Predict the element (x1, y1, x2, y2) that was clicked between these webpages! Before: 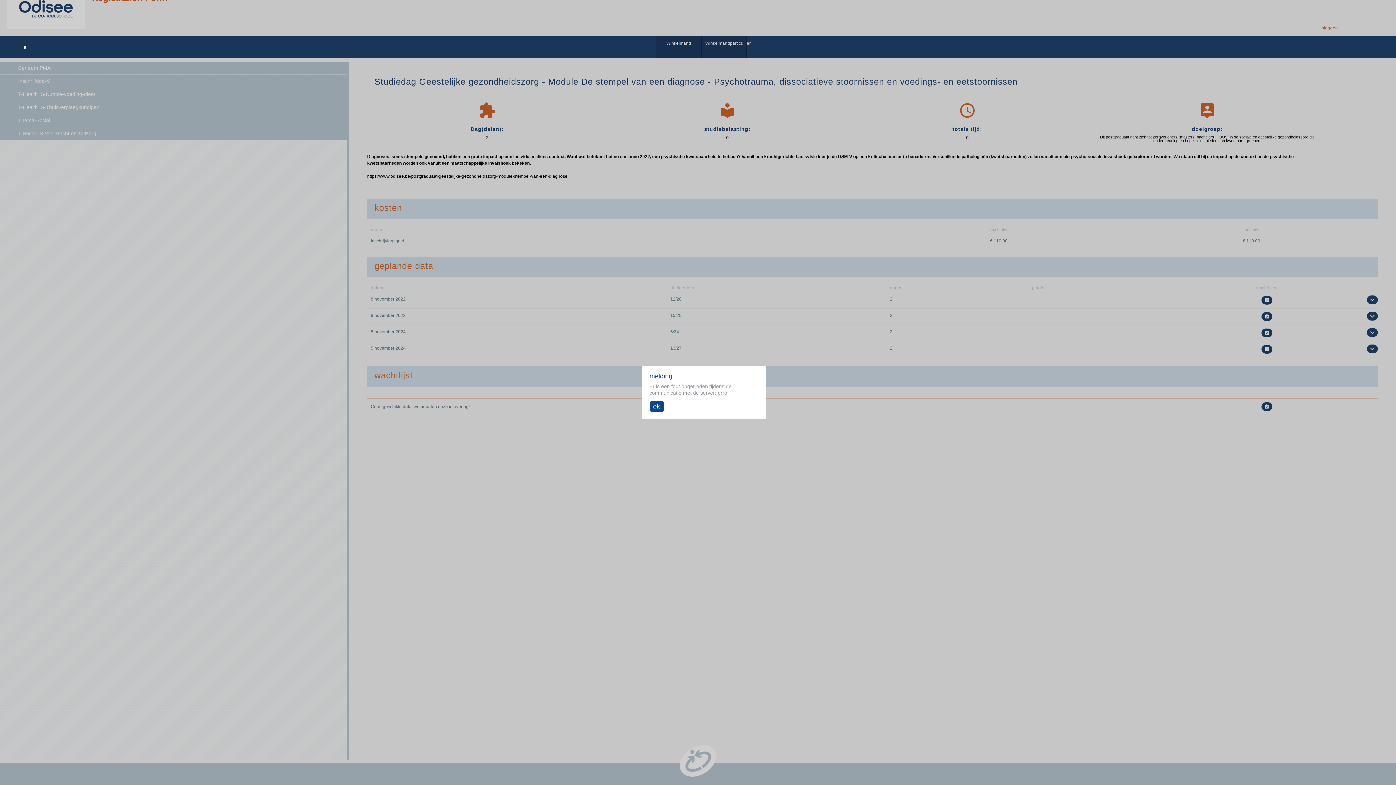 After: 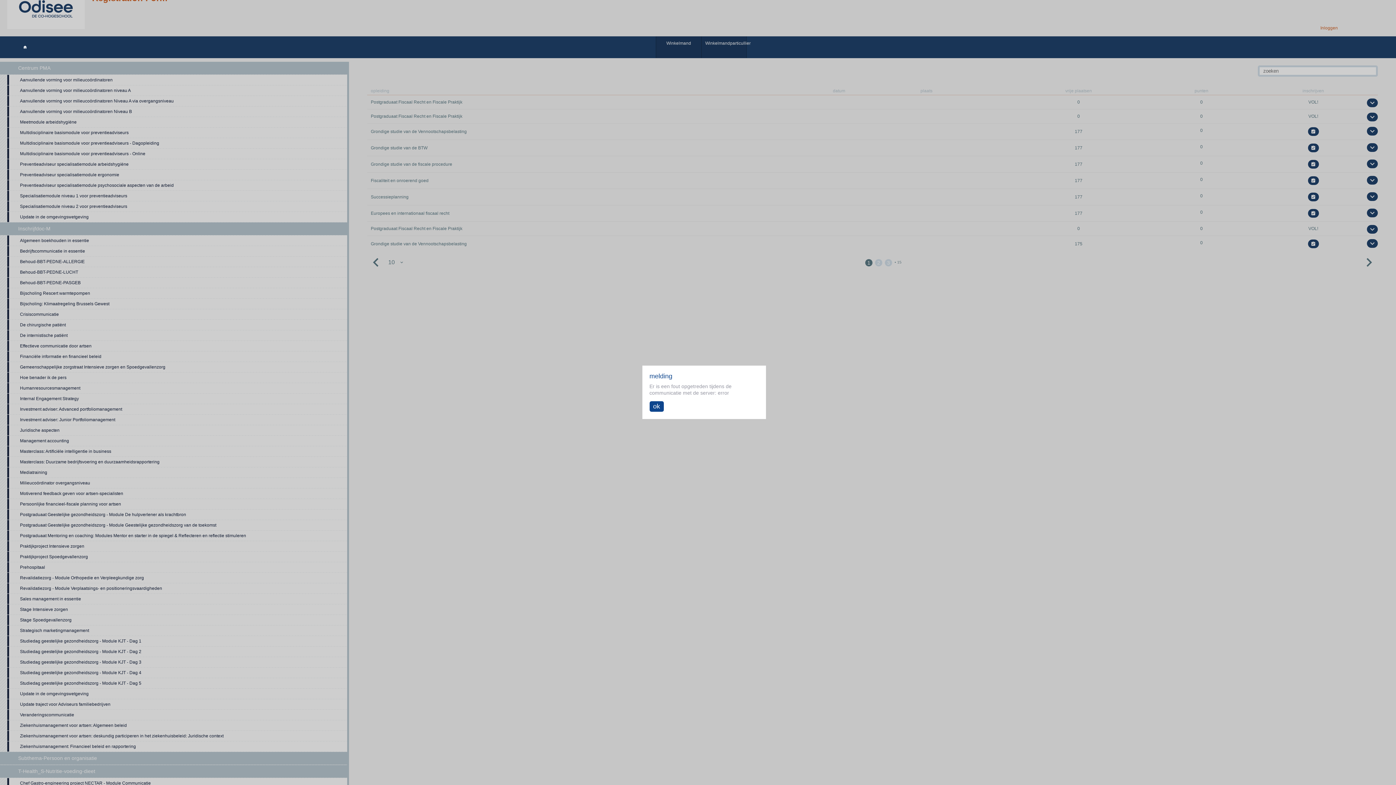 Action: bbox: (22, 45, 27, 49) label: 